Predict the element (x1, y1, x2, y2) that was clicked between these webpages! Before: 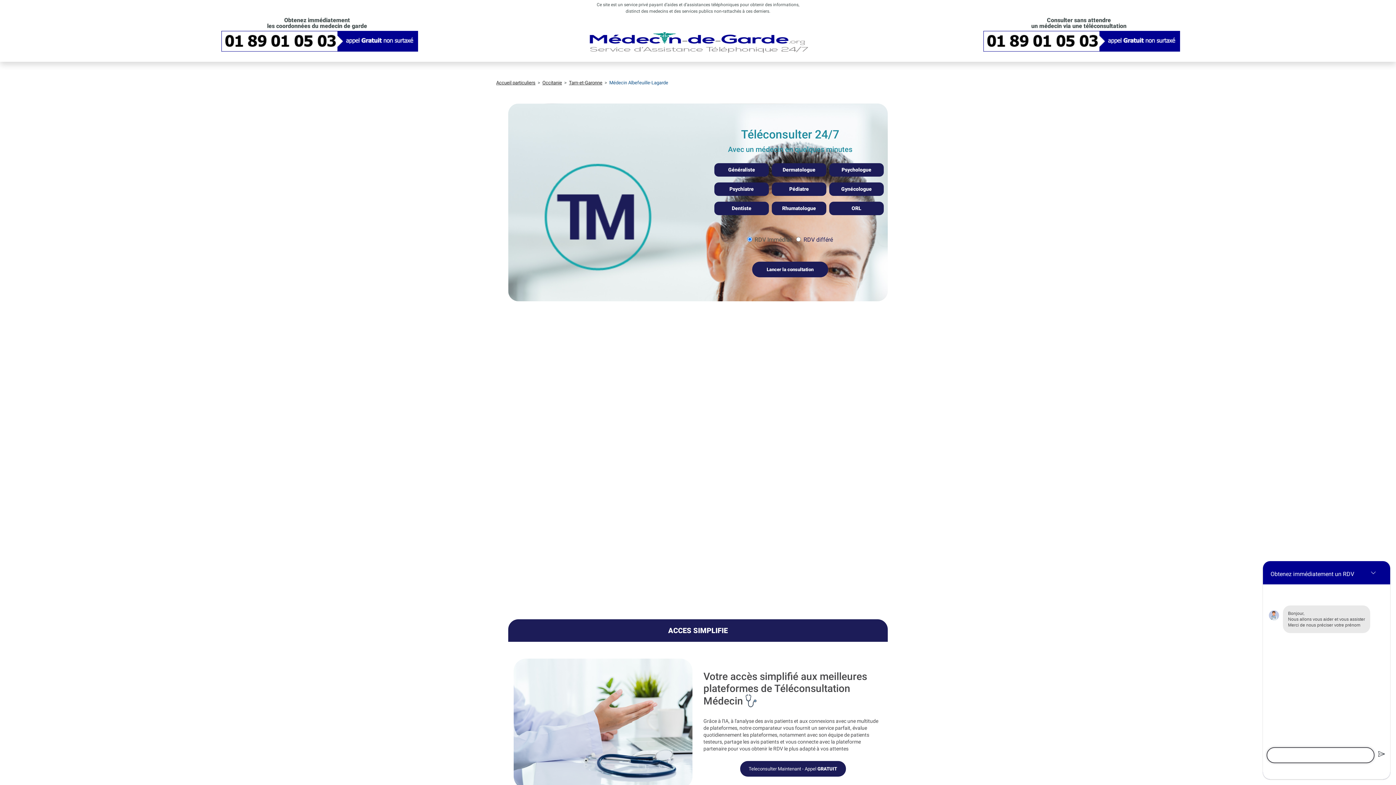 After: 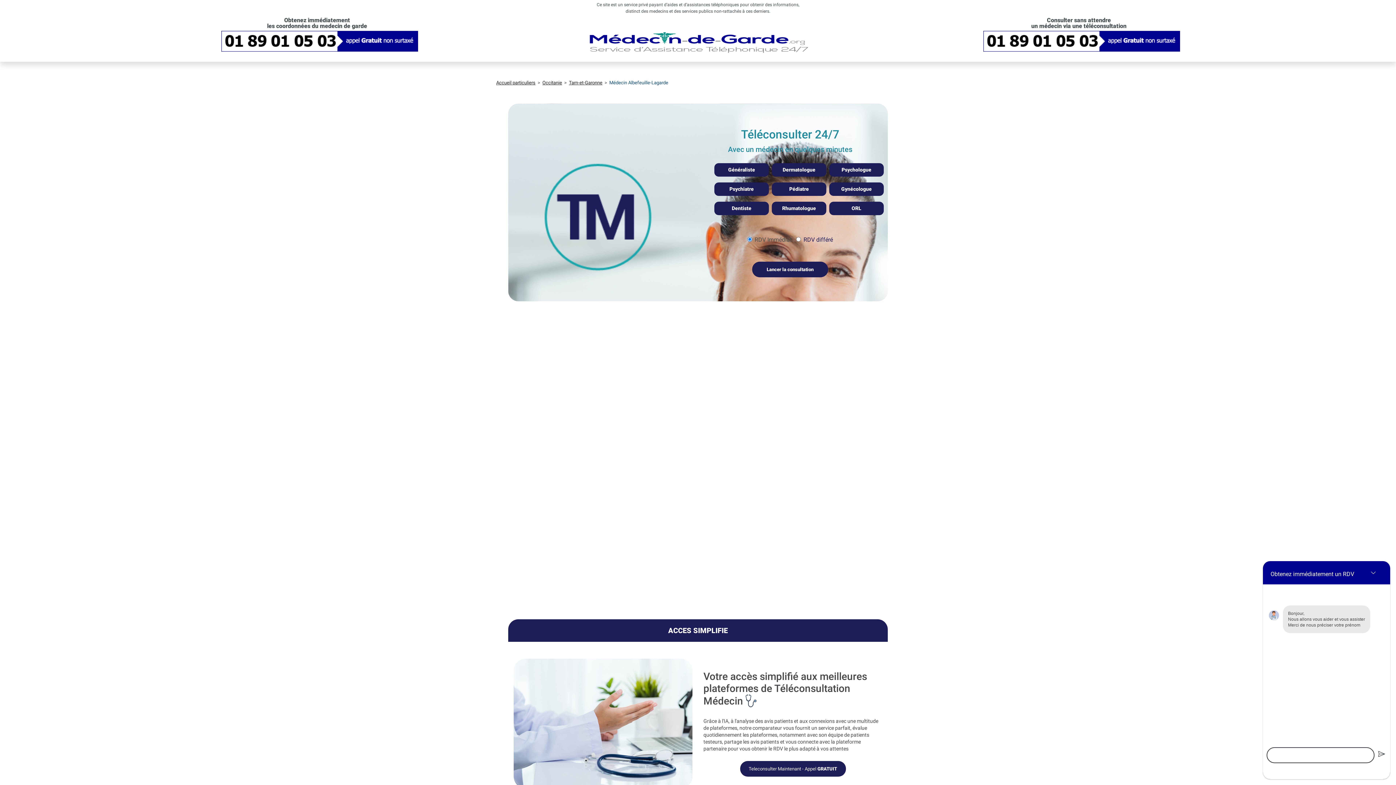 Action: bbox: (972, 29, 1185, 57)